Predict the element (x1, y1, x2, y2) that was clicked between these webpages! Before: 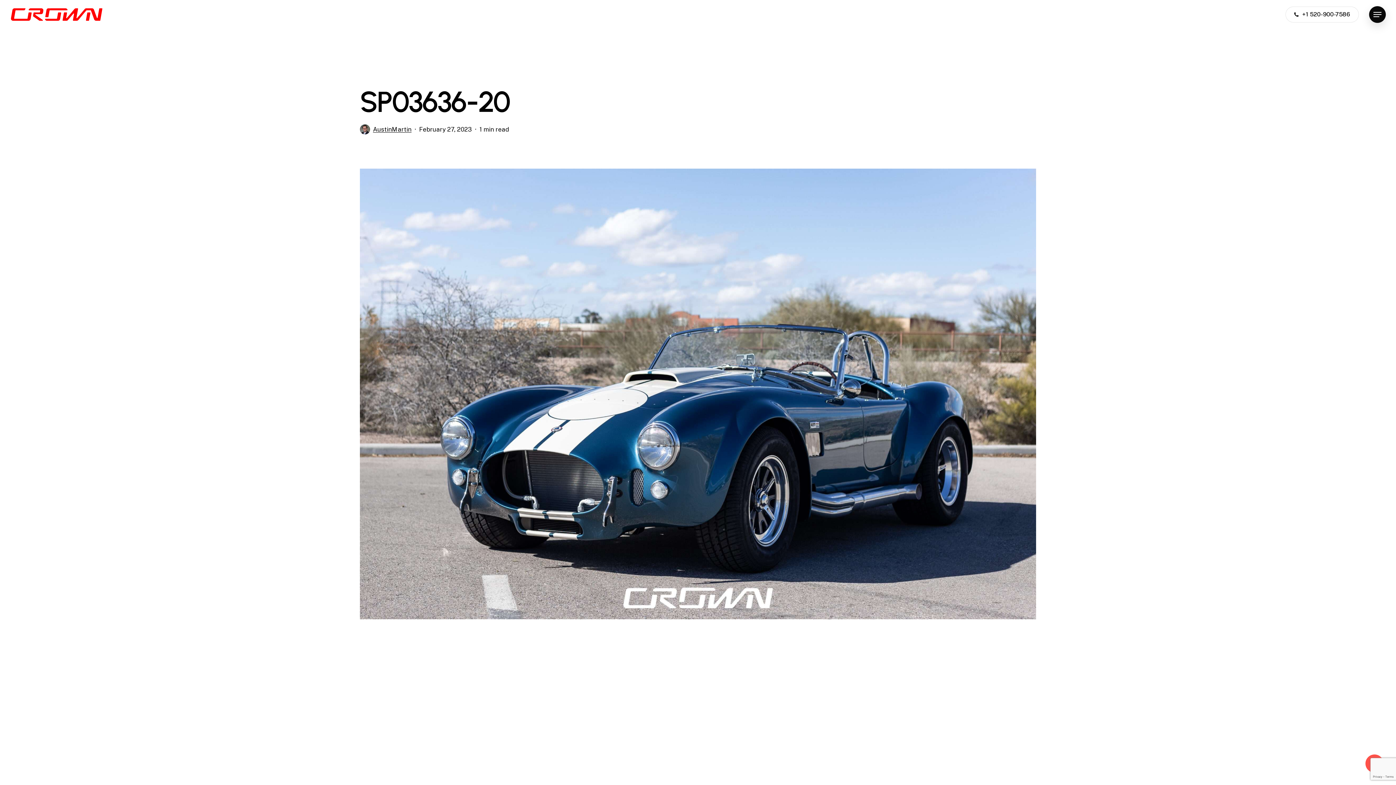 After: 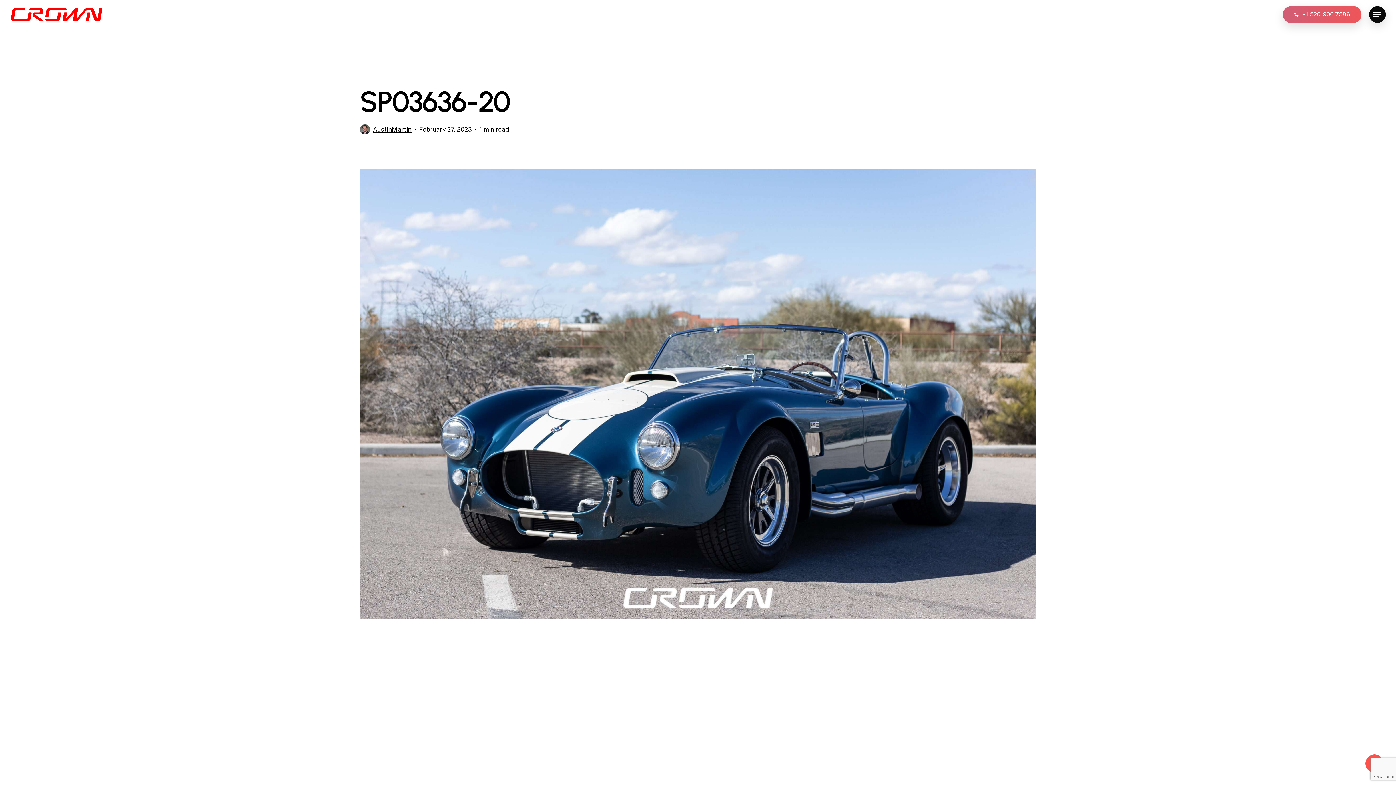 Action: bbox: (1285, 7, 1359, 21) label: +1 520-900-7586